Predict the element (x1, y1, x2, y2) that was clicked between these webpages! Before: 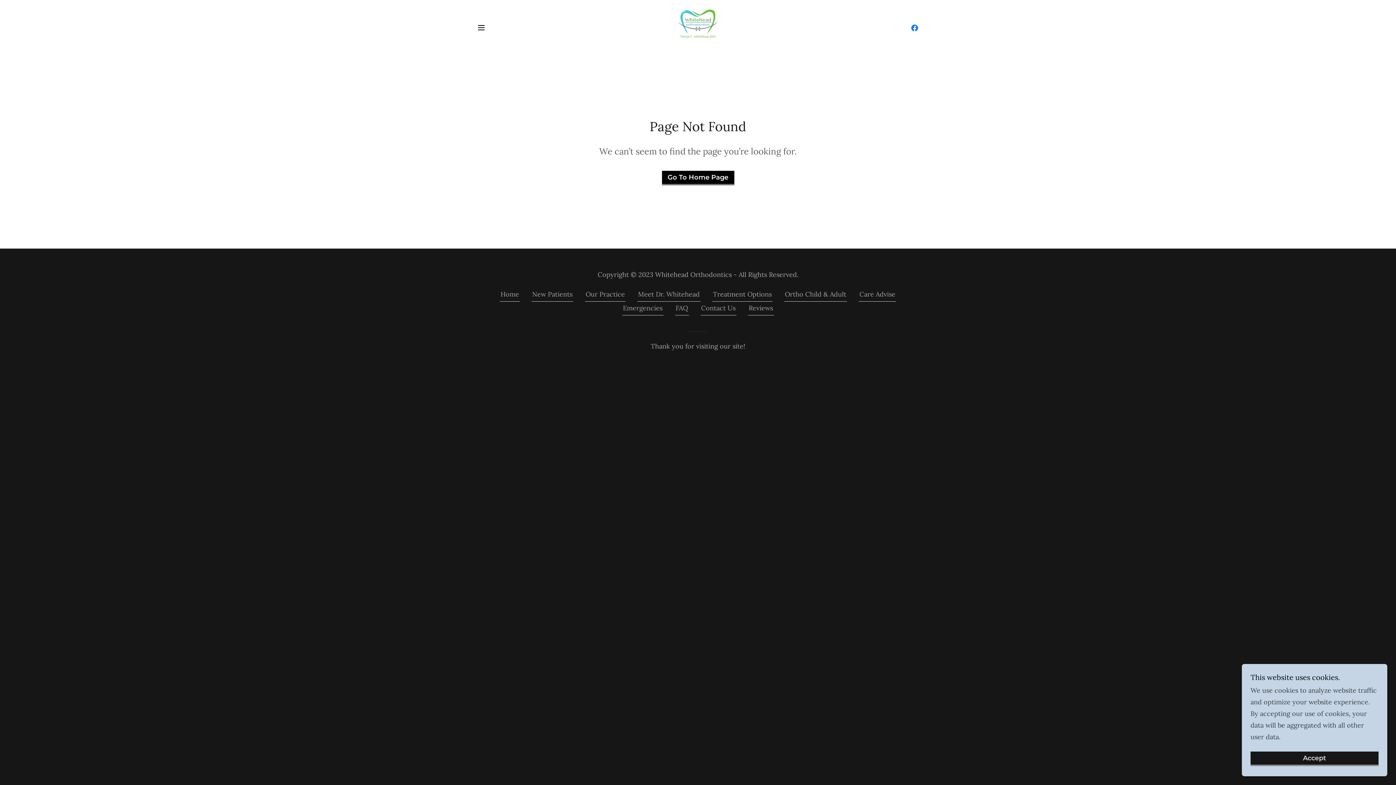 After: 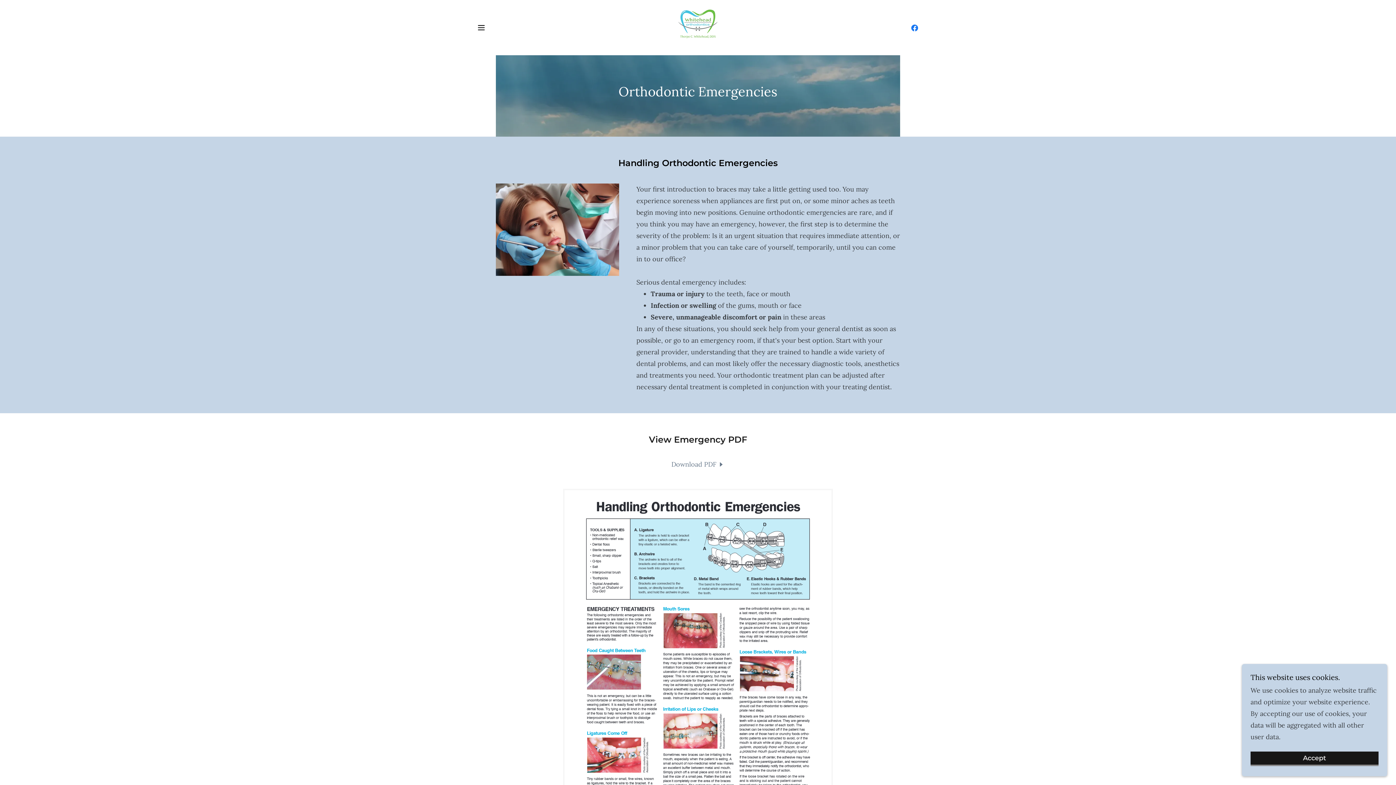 Action: label: Emergencies bbox: (622, 303, 663, 315)